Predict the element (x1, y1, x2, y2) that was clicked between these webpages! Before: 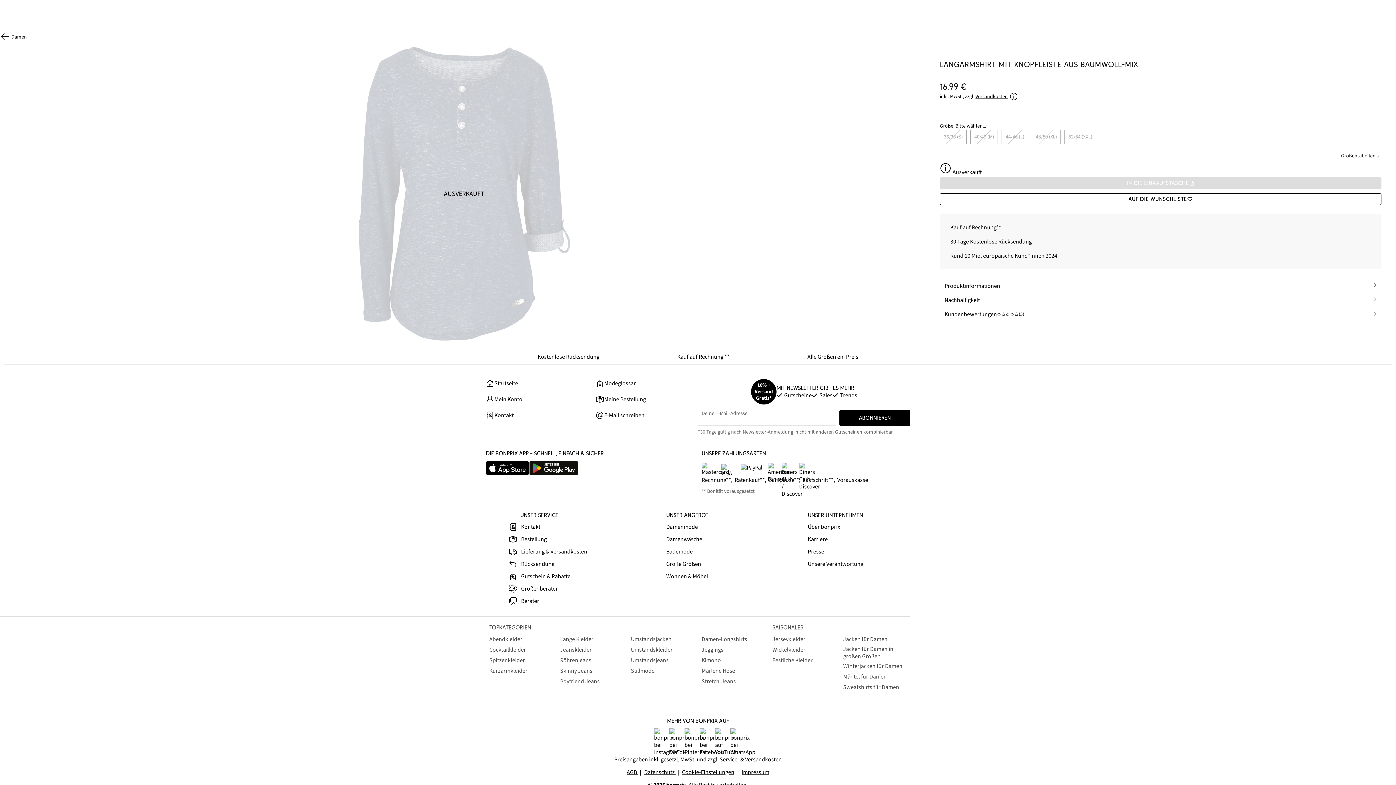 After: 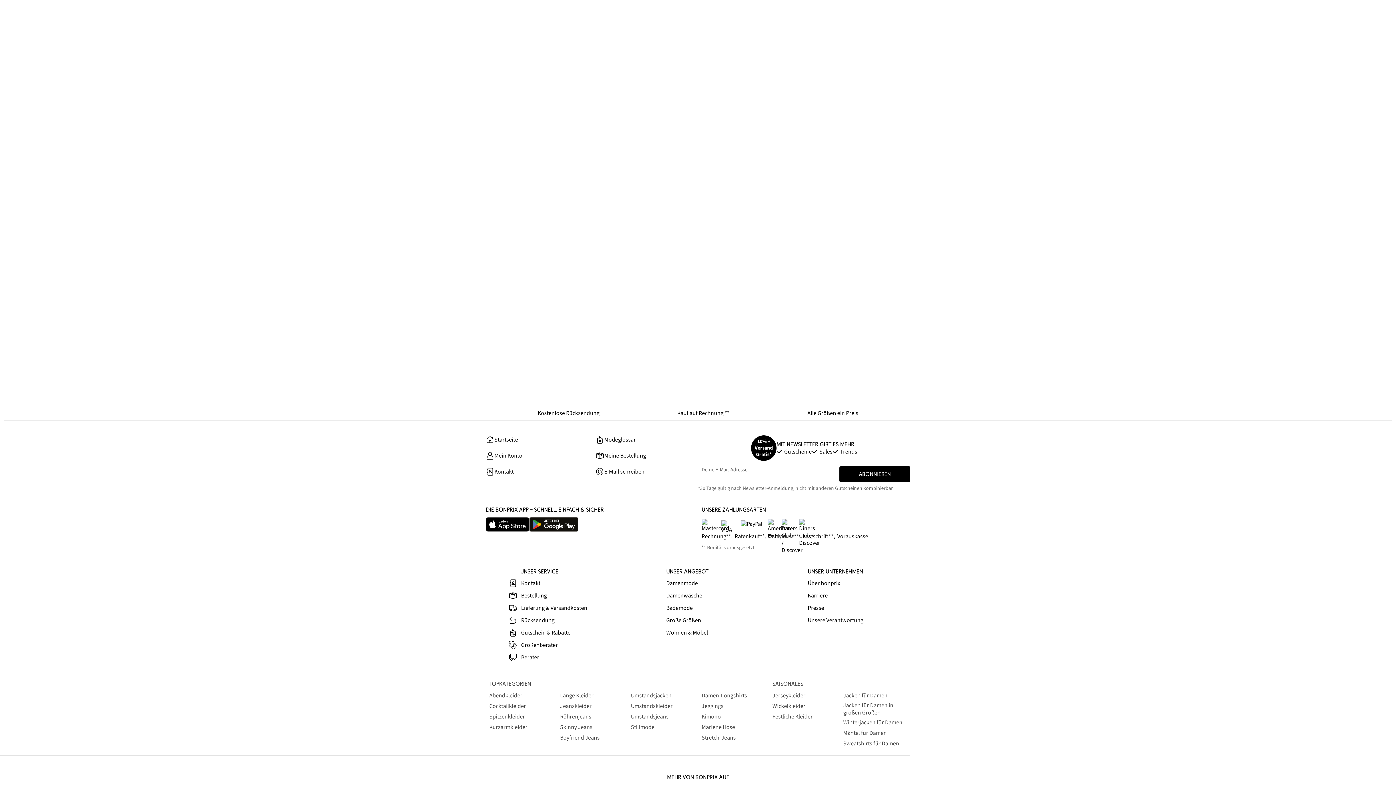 Action: bbox: (698, 645, 768, 654) label: Jeggings